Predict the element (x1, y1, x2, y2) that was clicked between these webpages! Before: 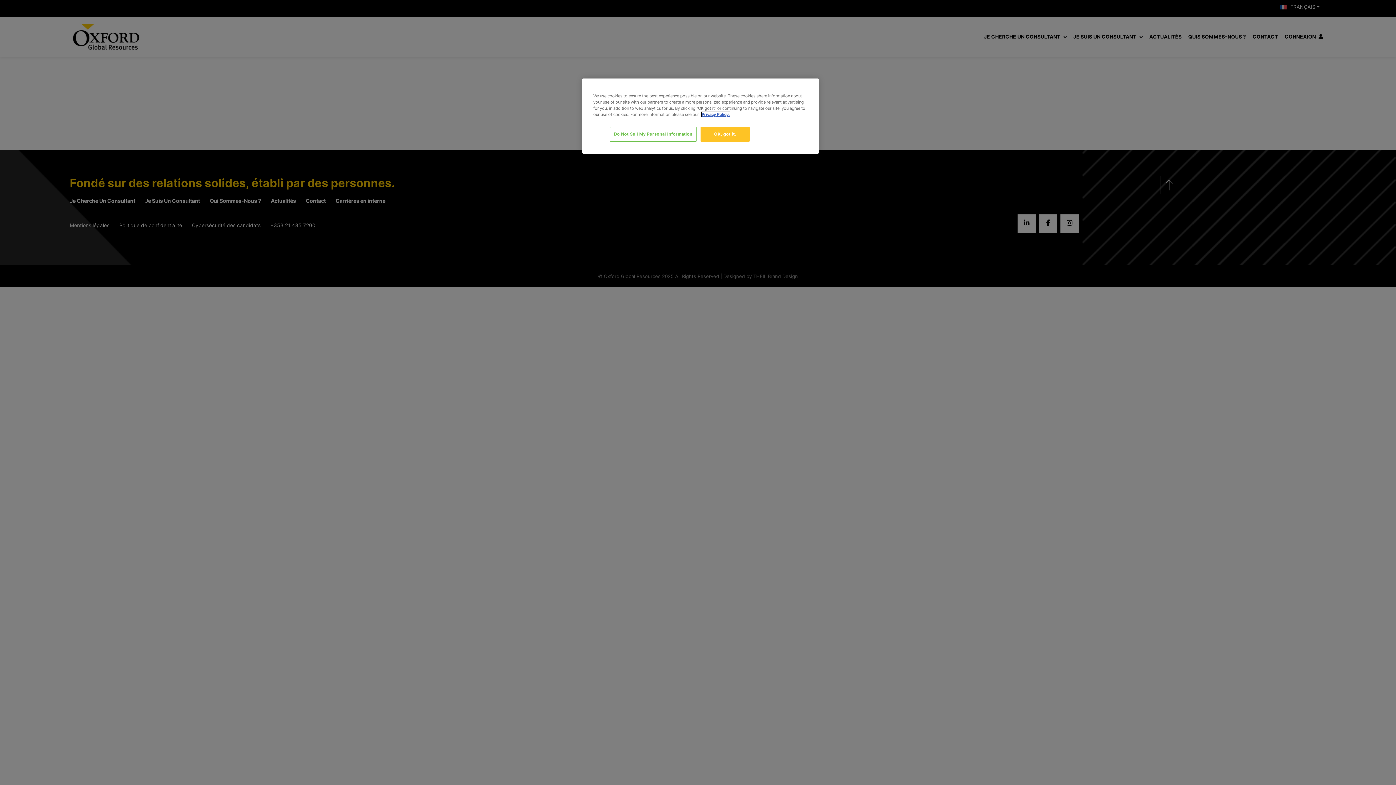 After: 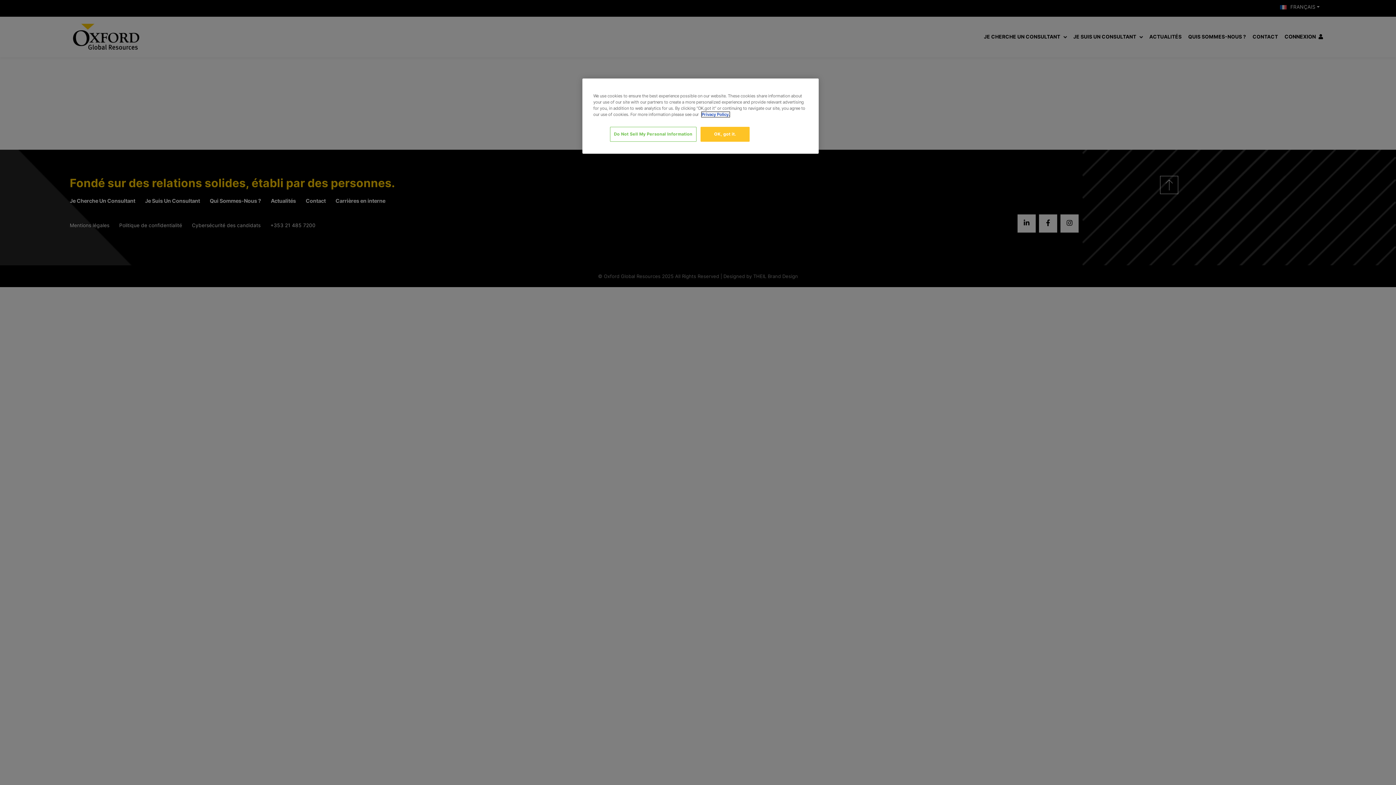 Action: bbox: (701, 112, 729, 117) label: More information about your privacy, opens in a new tab